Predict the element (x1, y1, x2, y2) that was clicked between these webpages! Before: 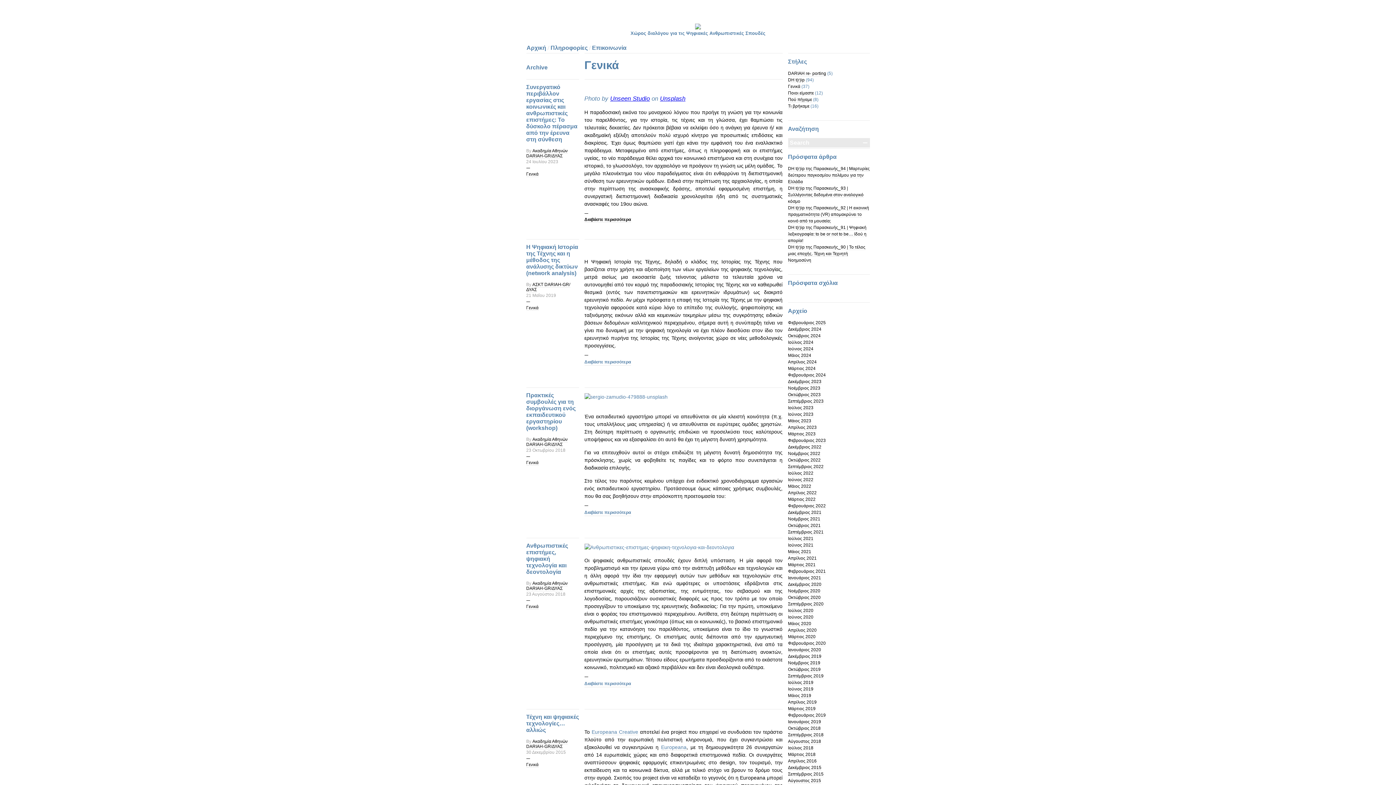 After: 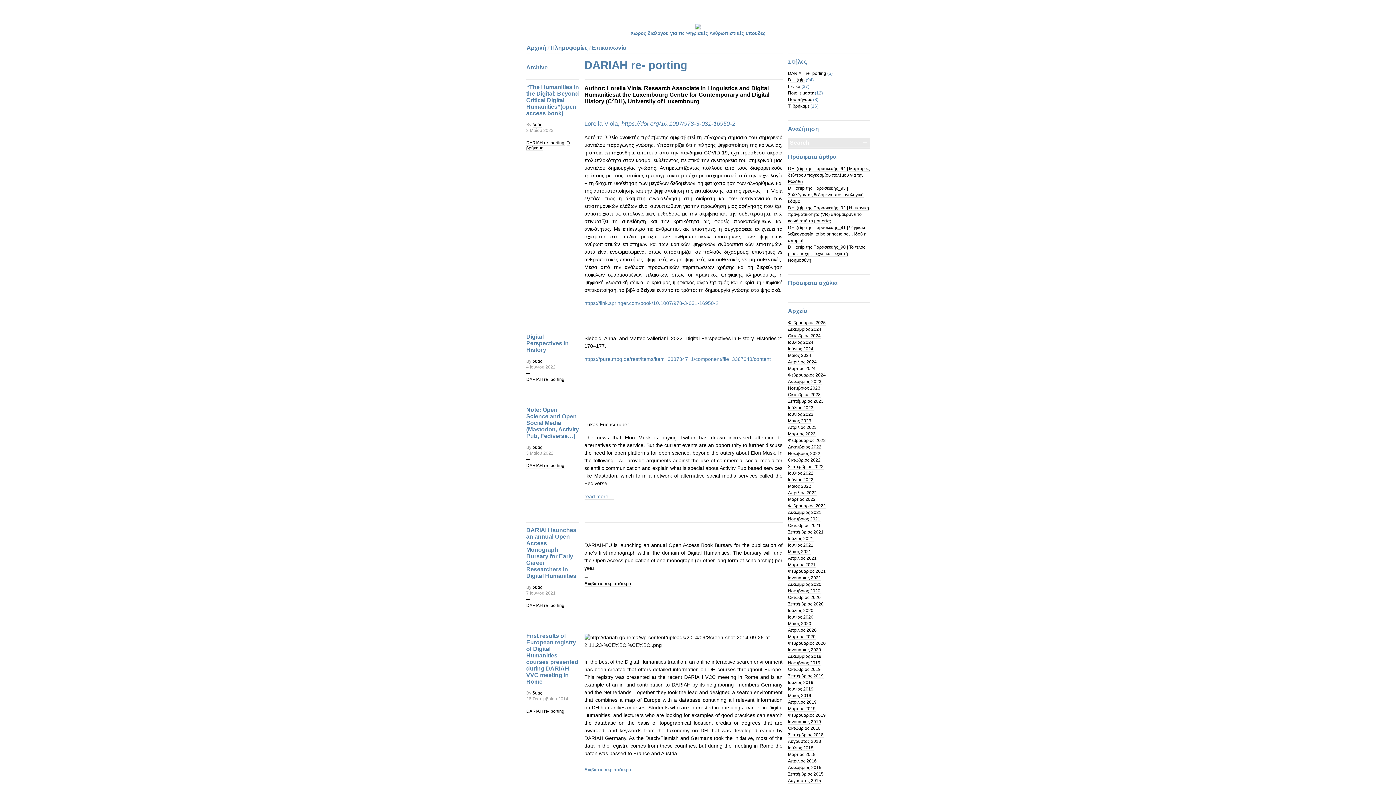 Action: label: DARIAH re- porting bbox: (788, 70, 826, 76)